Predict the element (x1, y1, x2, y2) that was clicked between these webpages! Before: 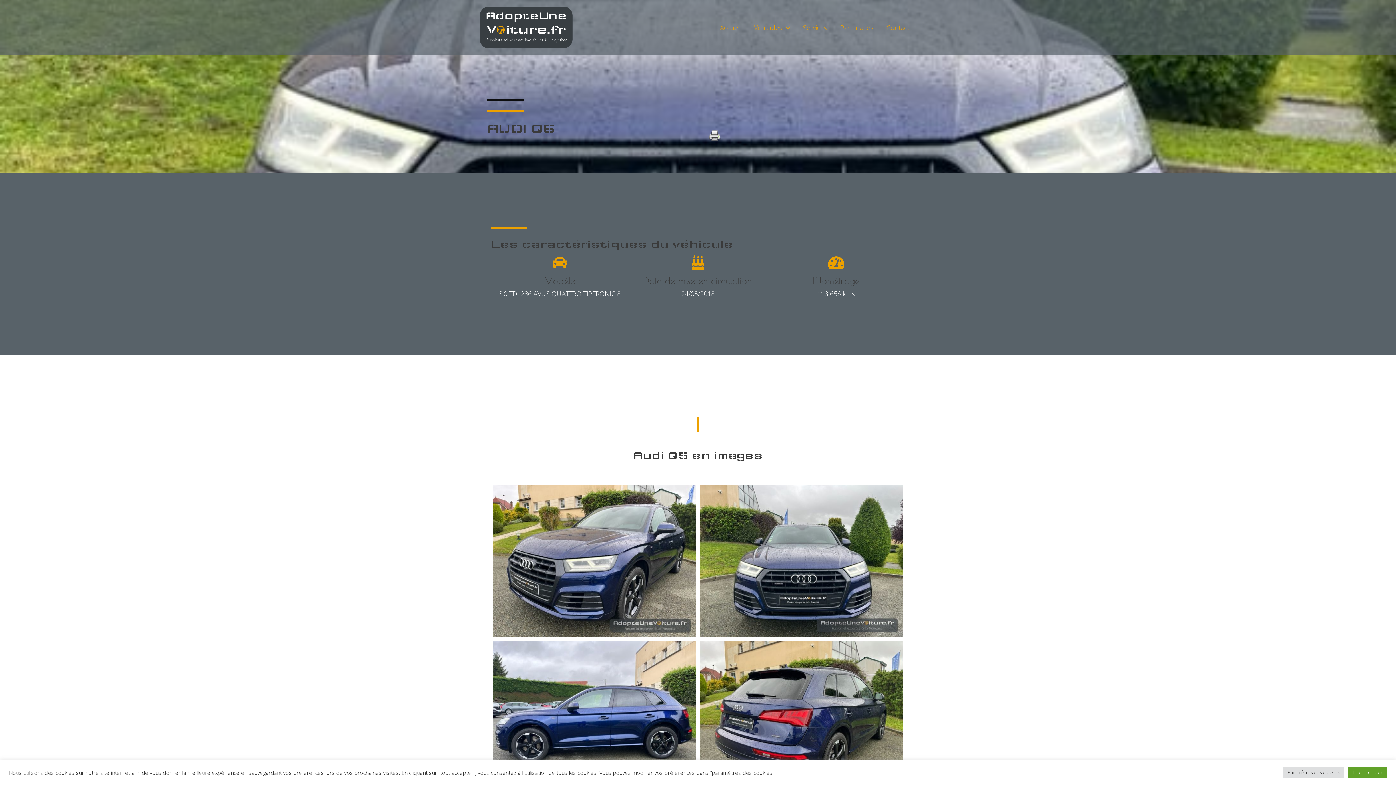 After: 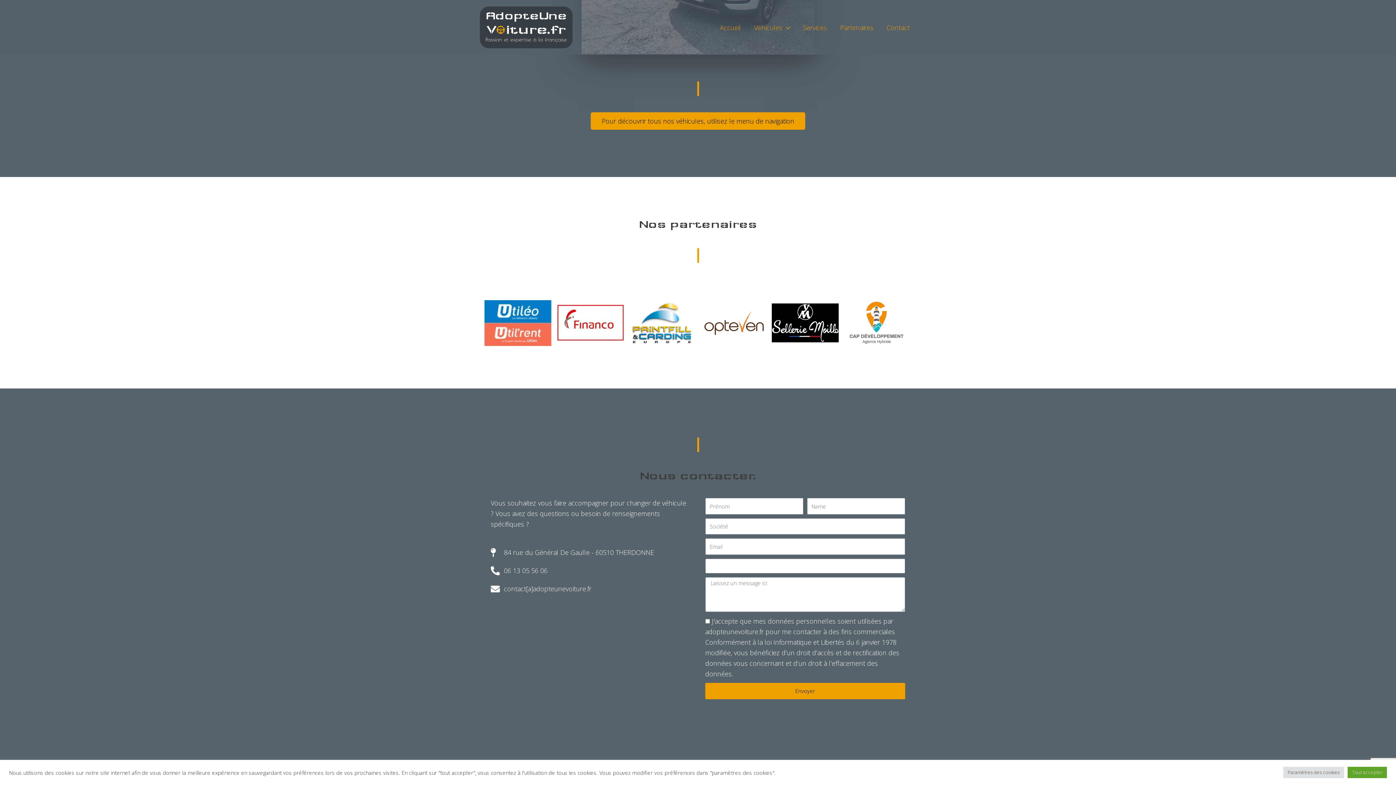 Action: label: Contact bbox: (880, 12, 916, 42)